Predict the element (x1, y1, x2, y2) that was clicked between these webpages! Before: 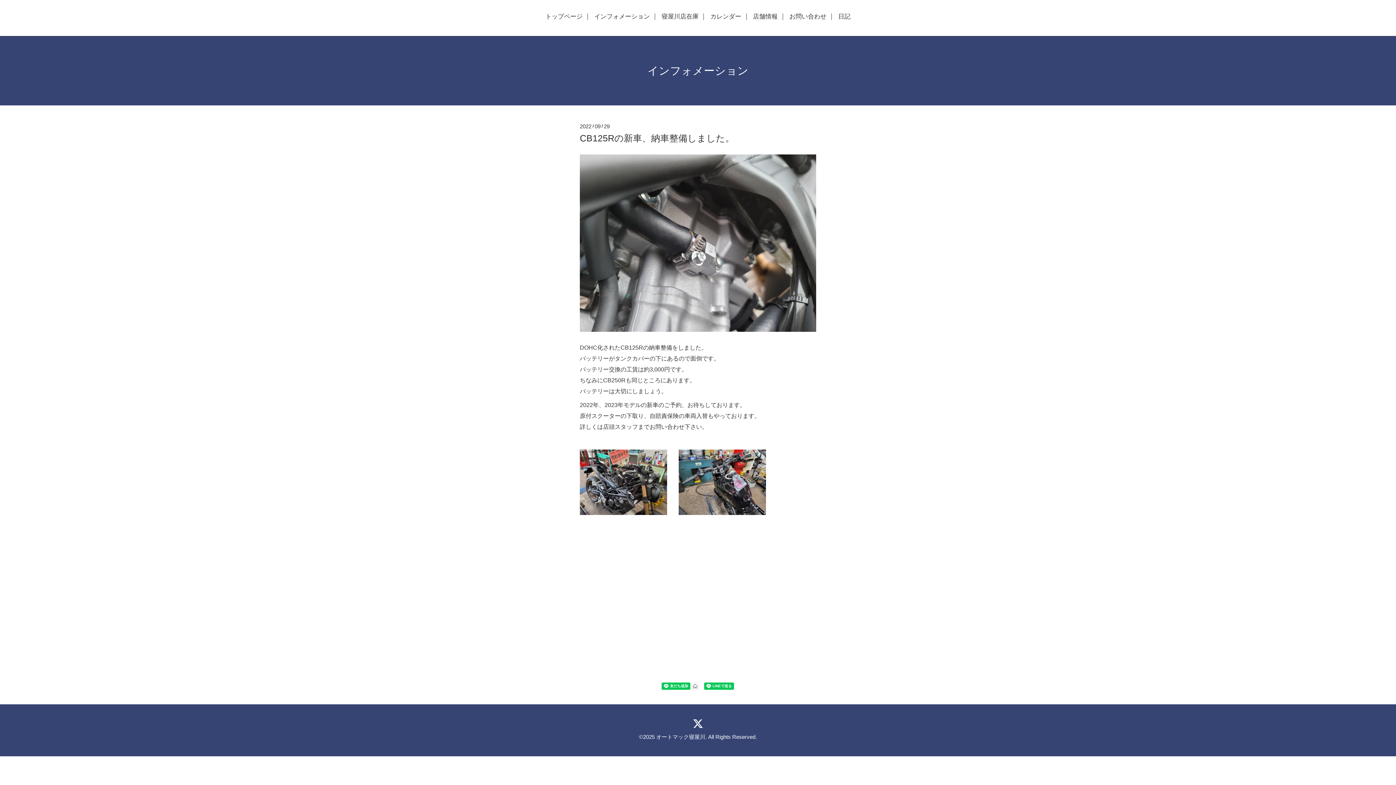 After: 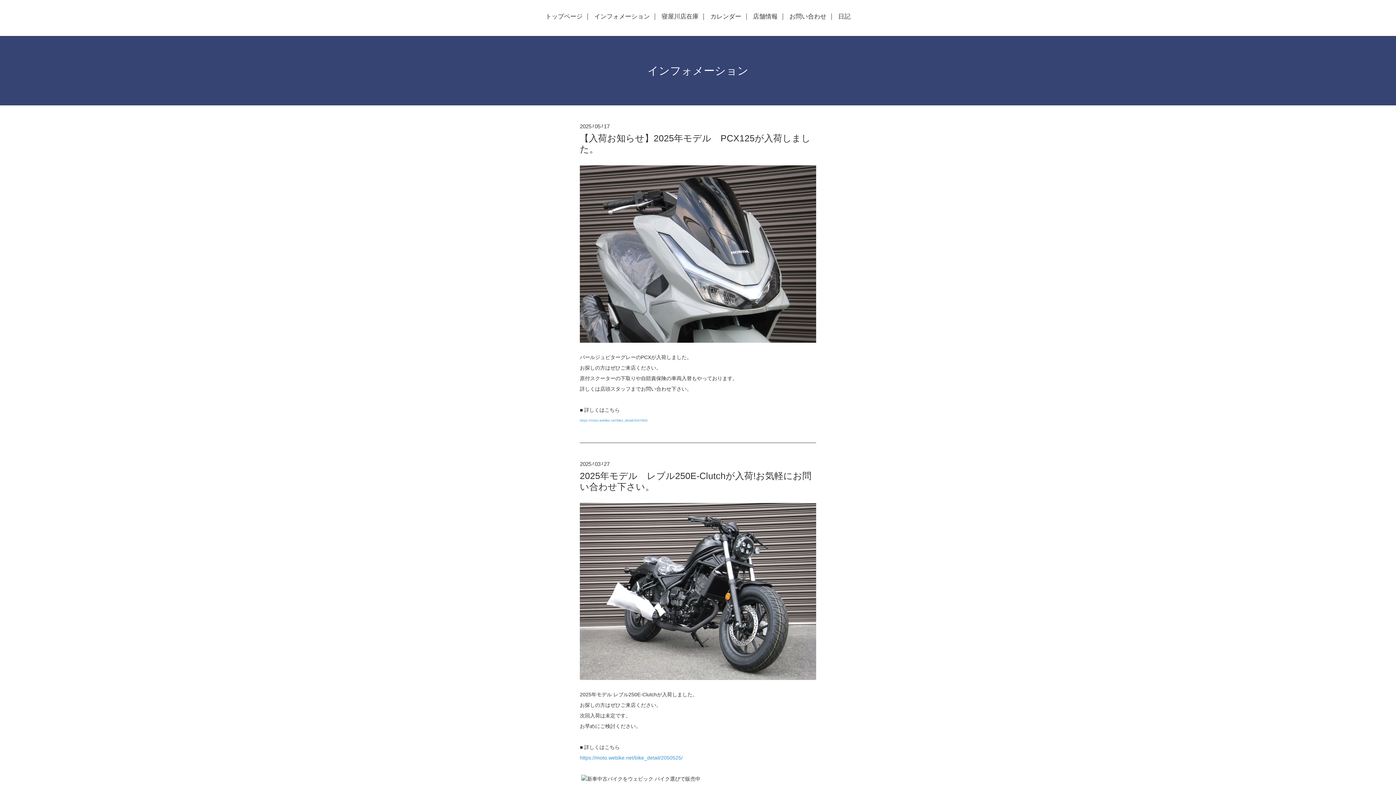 Action: bbox: (589, 13, 654, 19) label: インフォメーション